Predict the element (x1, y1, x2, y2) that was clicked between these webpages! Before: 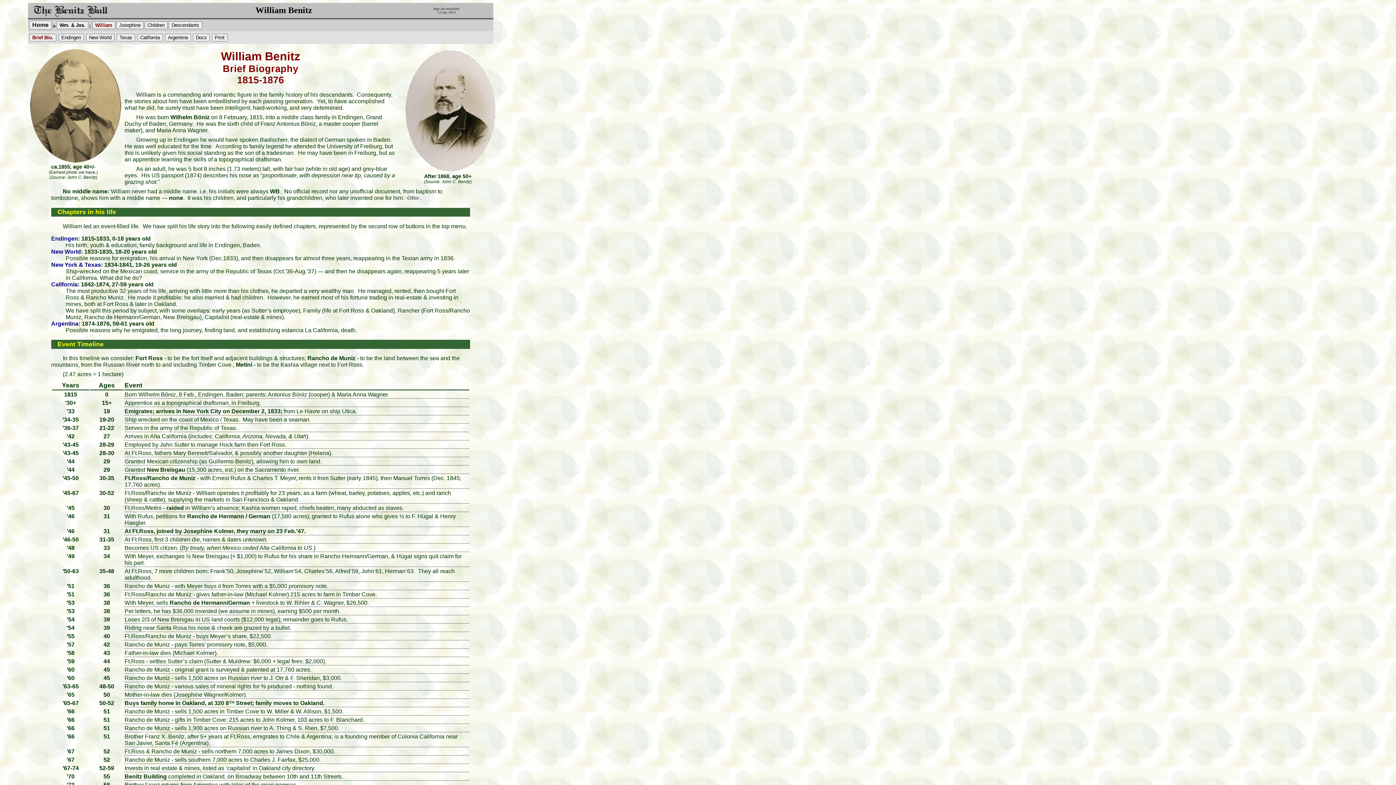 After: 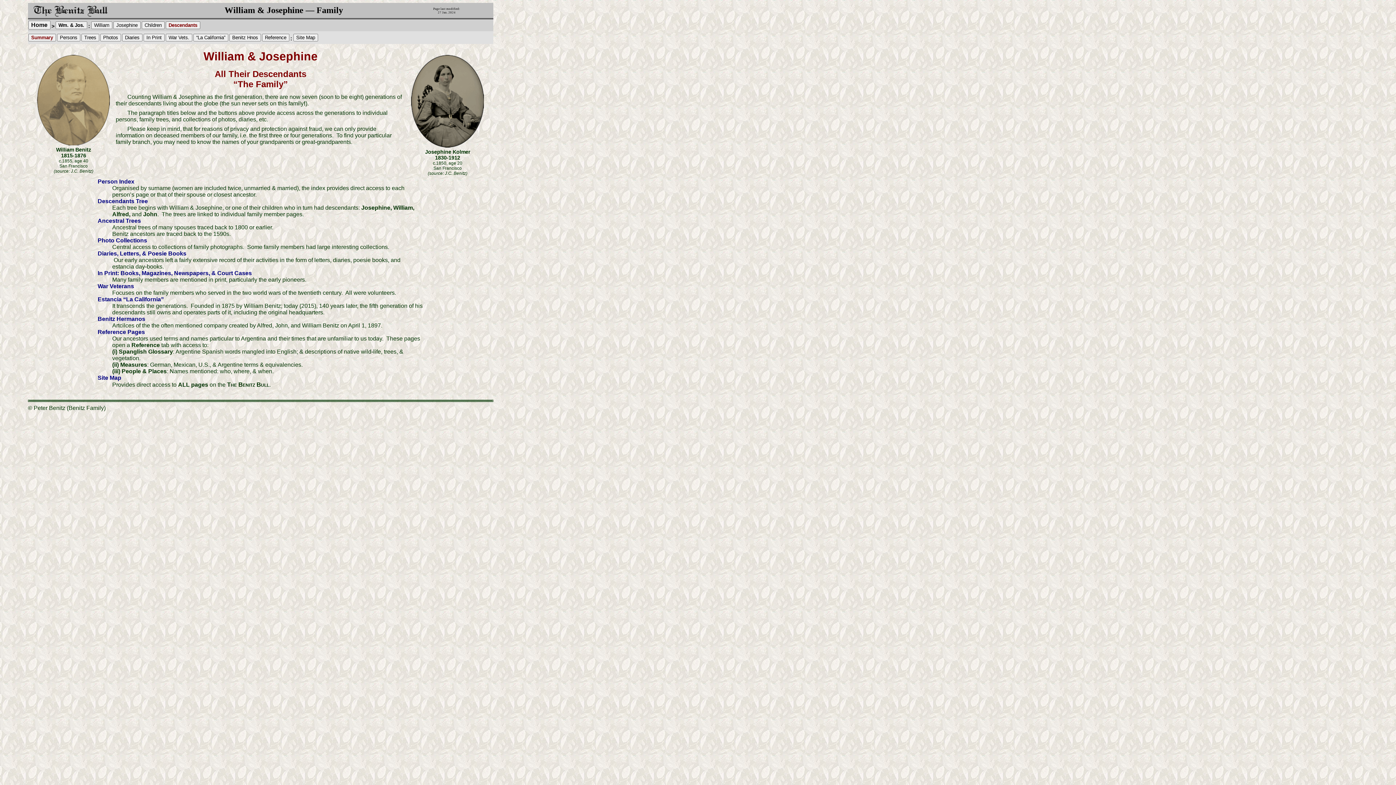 Action: label: Descendants bbox: (168, 21, 202, 29)